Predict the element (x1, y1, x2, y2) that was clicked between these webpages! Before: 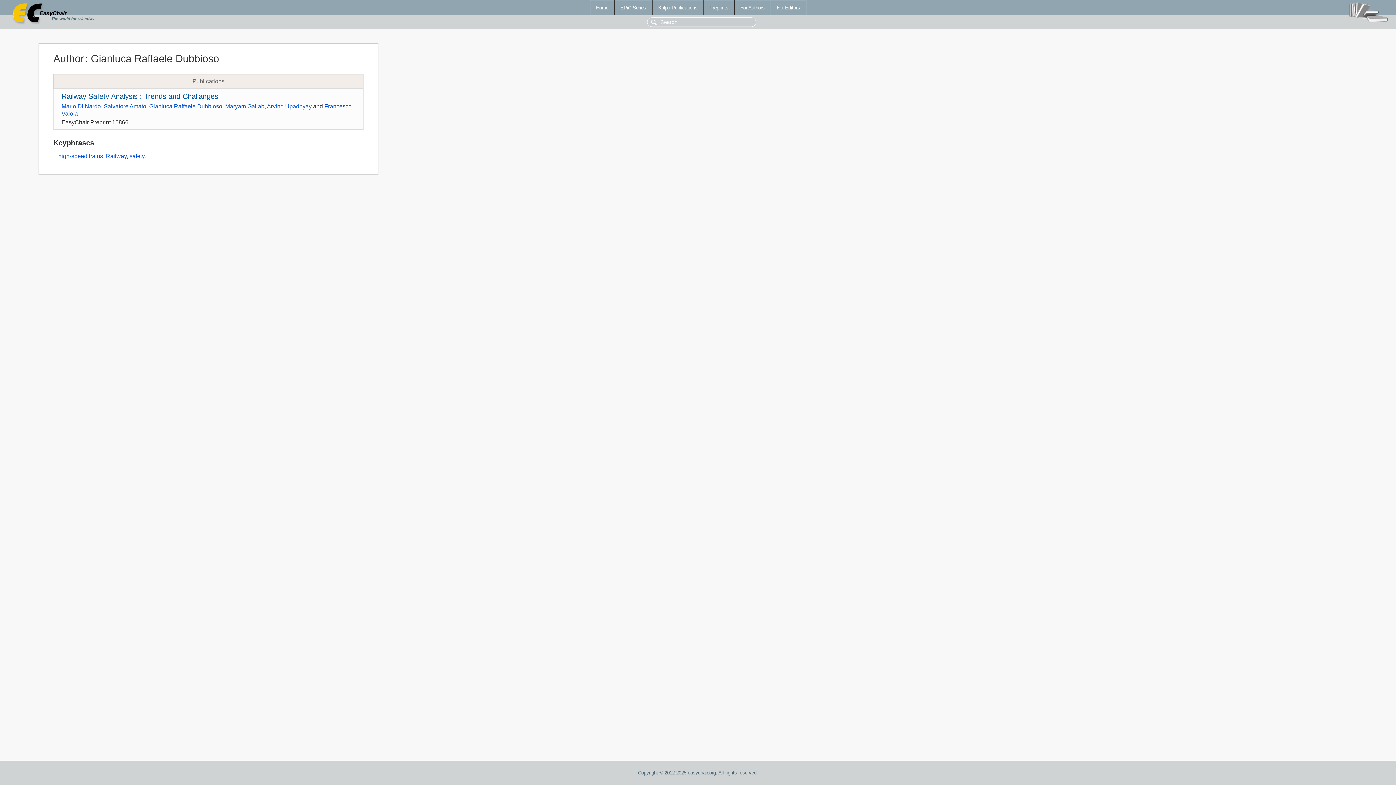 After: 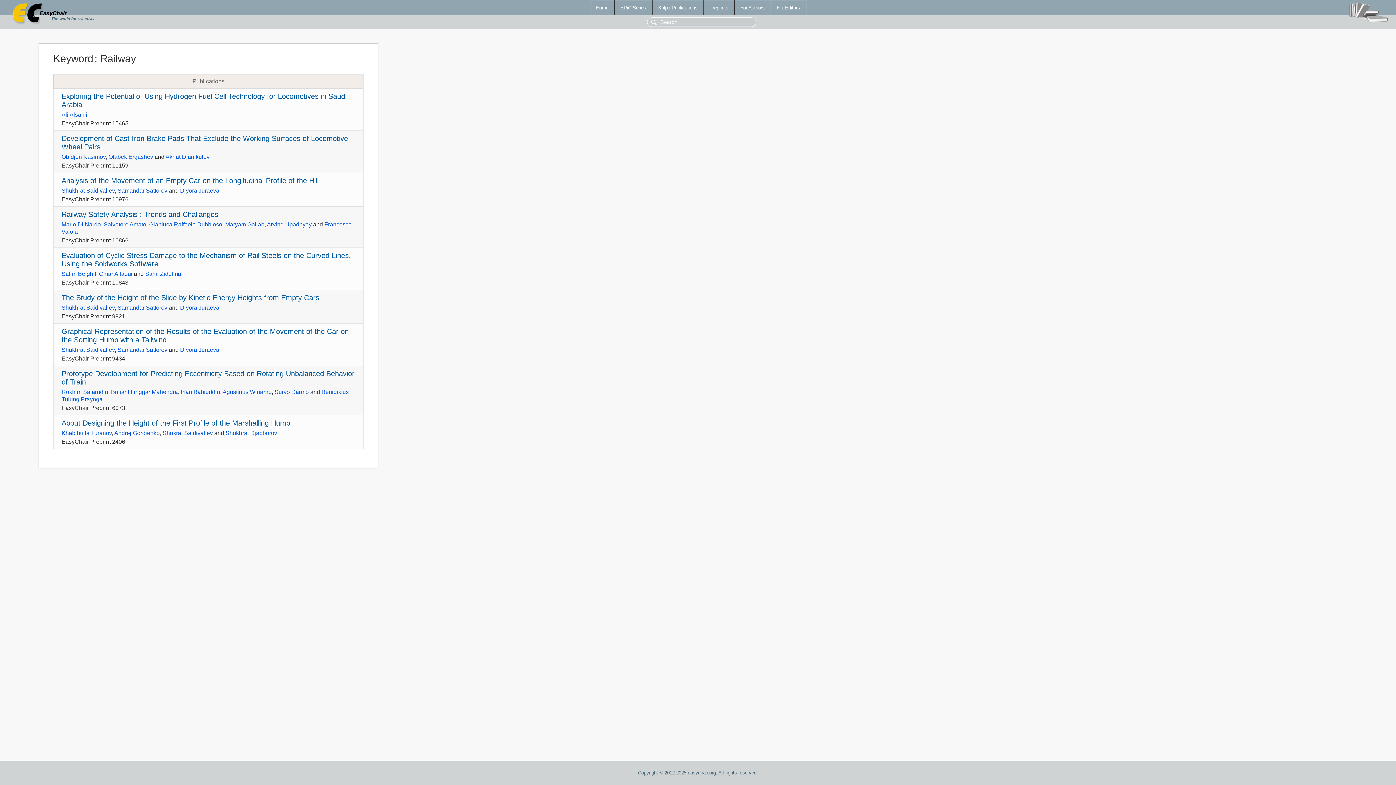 Action: label: Railway bbox: (105, 153, 126, 159)